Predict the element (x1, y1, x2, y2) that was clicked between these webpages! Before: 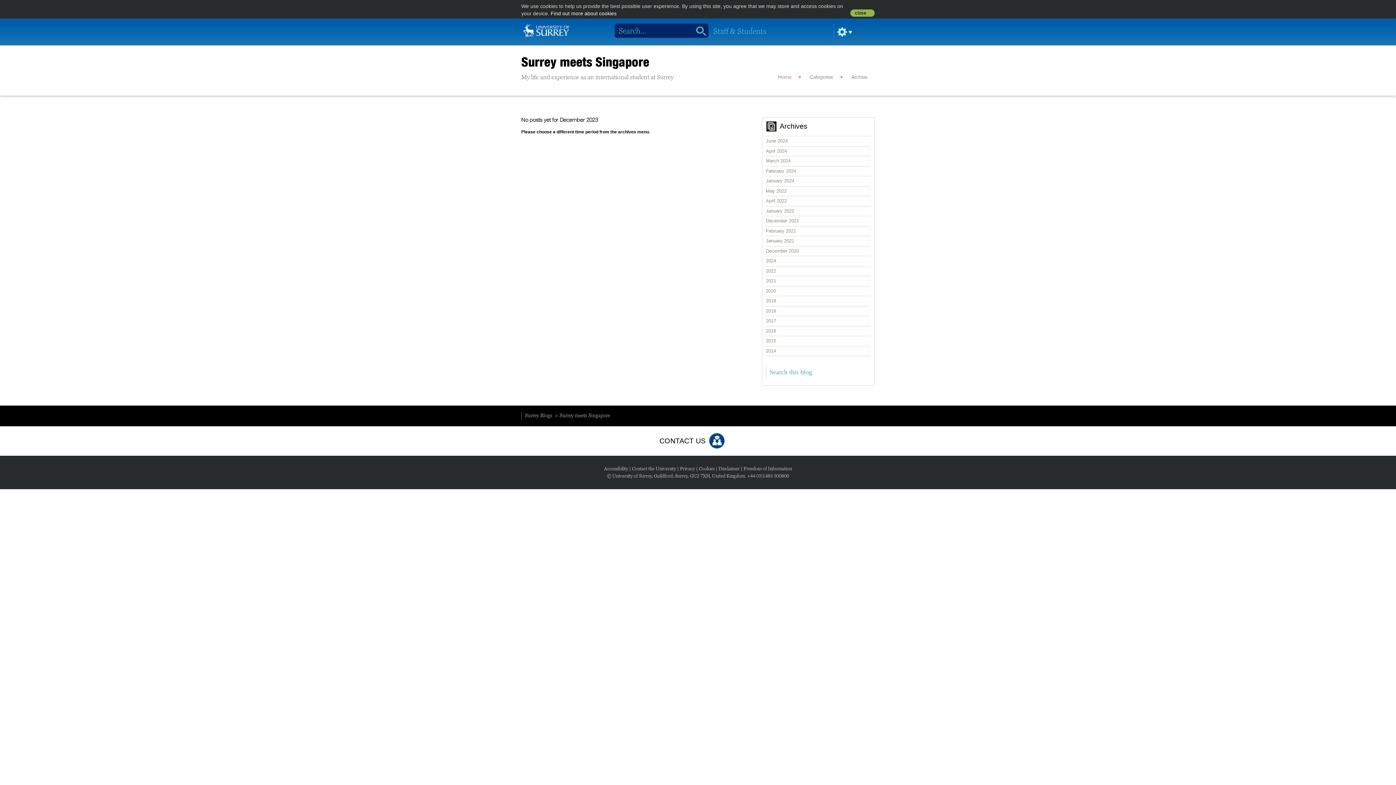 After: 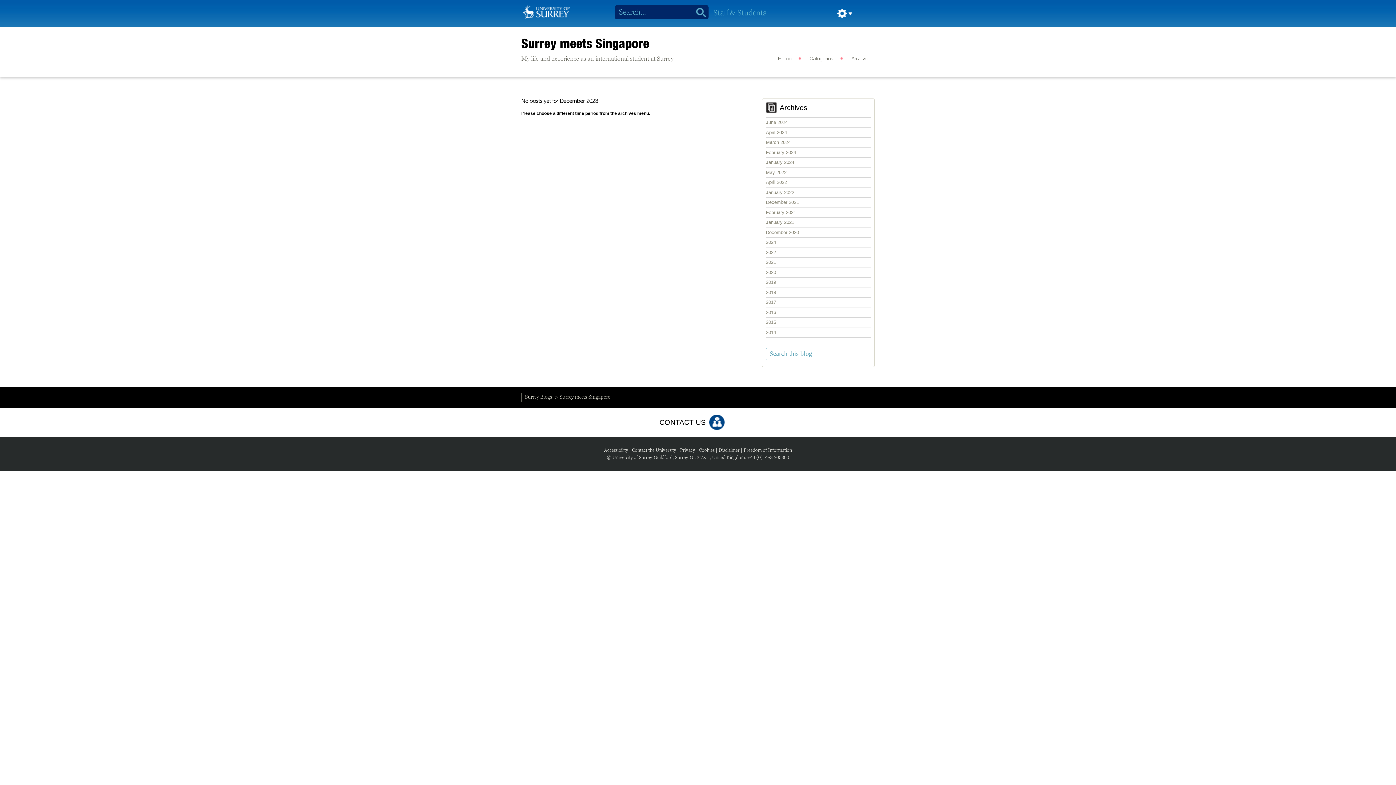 Action: bbox: (850, 9, 874, 16) label: close